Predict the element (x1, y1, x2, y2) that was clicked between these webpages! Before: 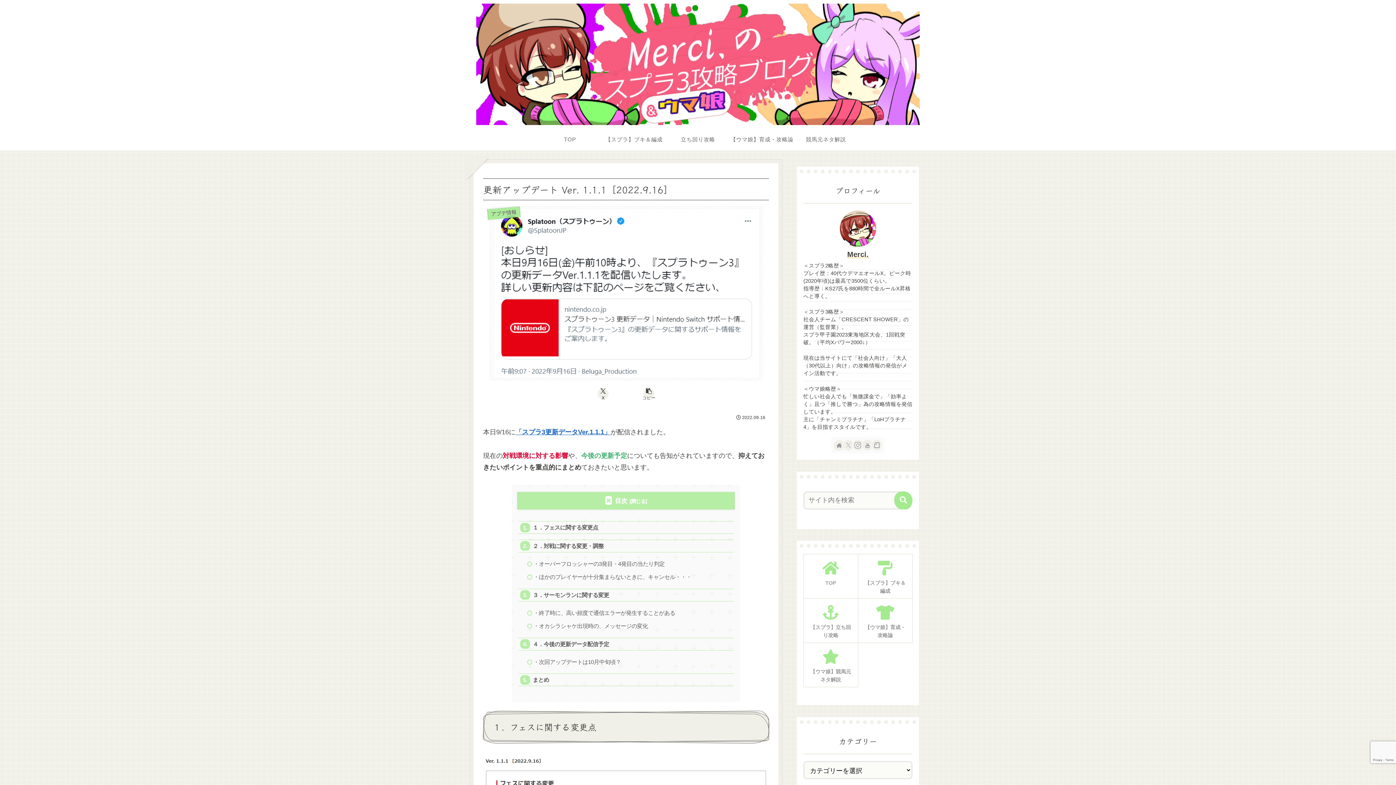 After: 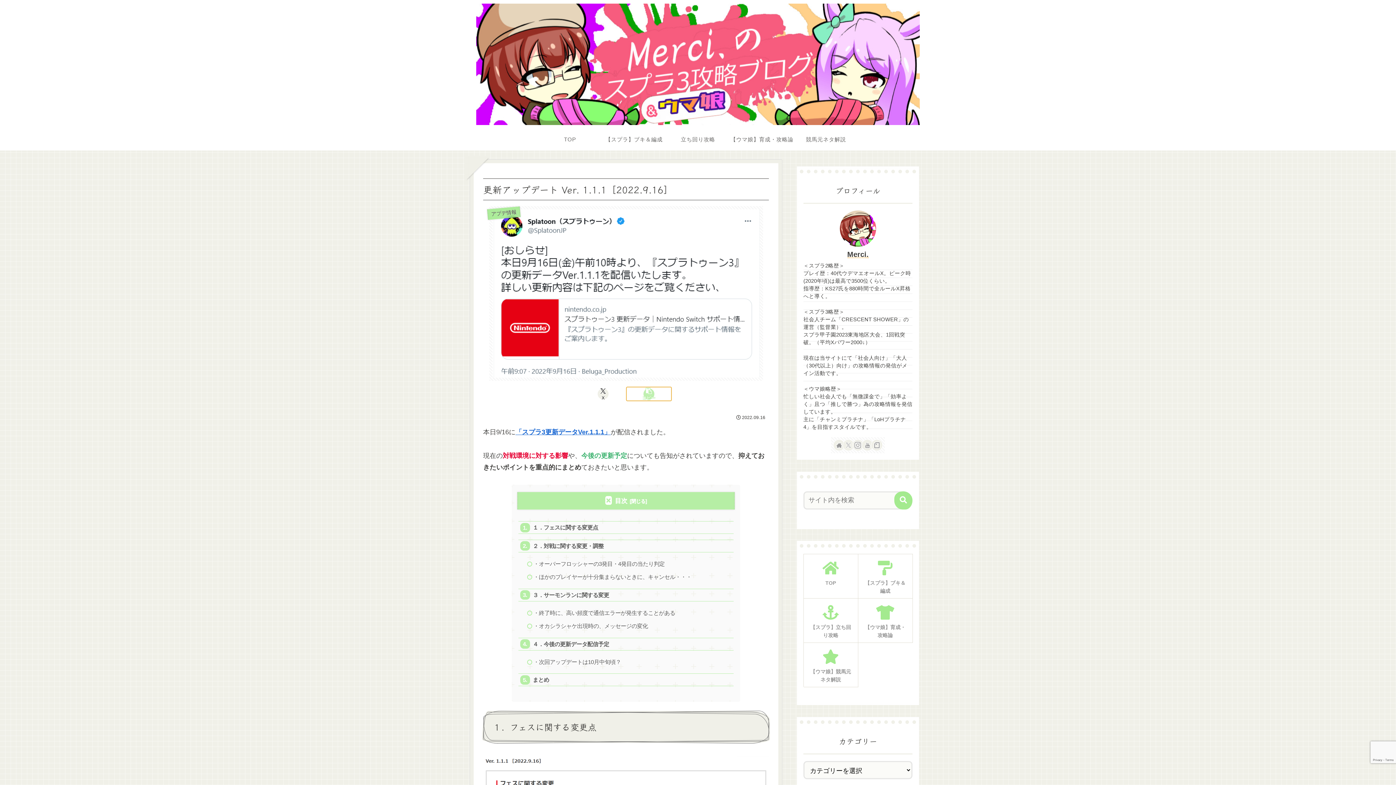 Action: bbox: (626, 387, 671, 401) label: タイトルとURLをコピーする